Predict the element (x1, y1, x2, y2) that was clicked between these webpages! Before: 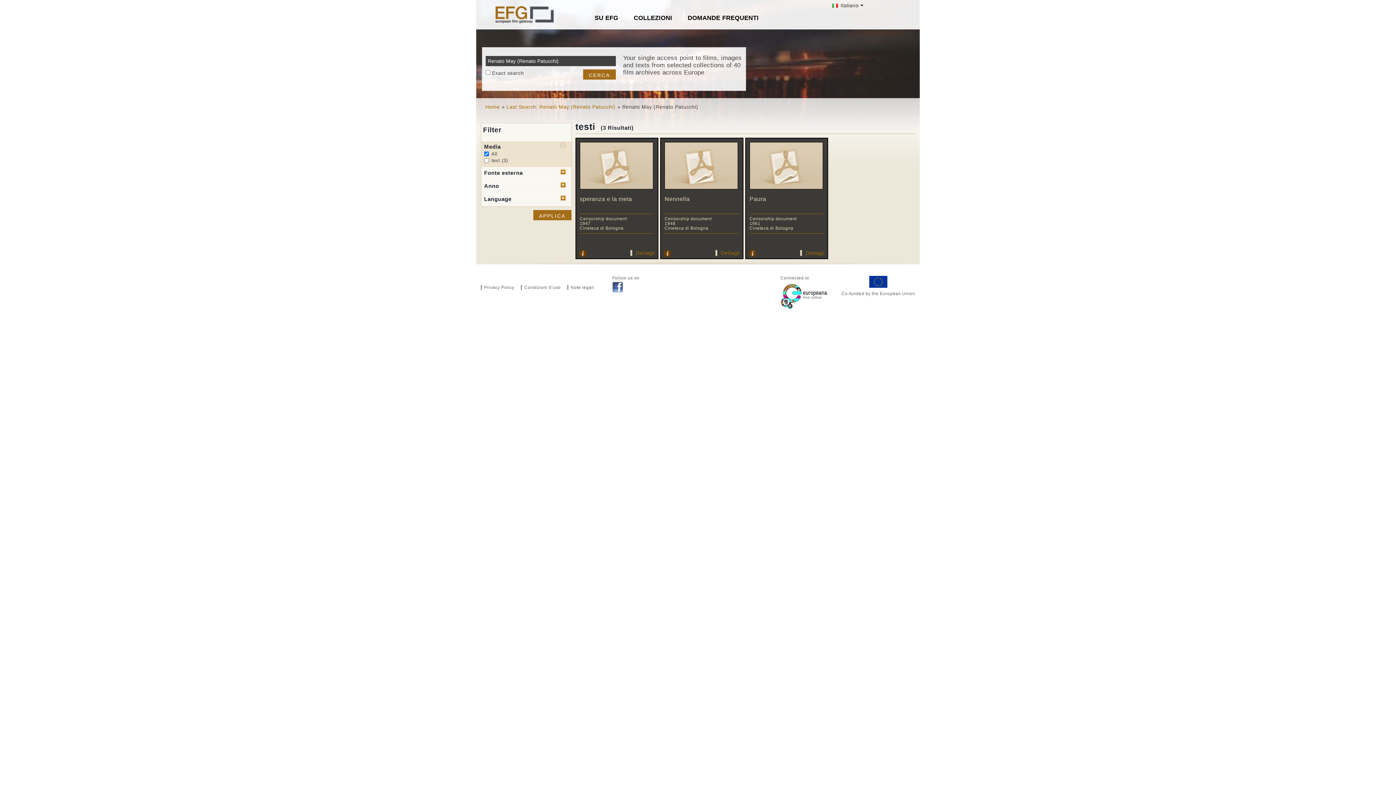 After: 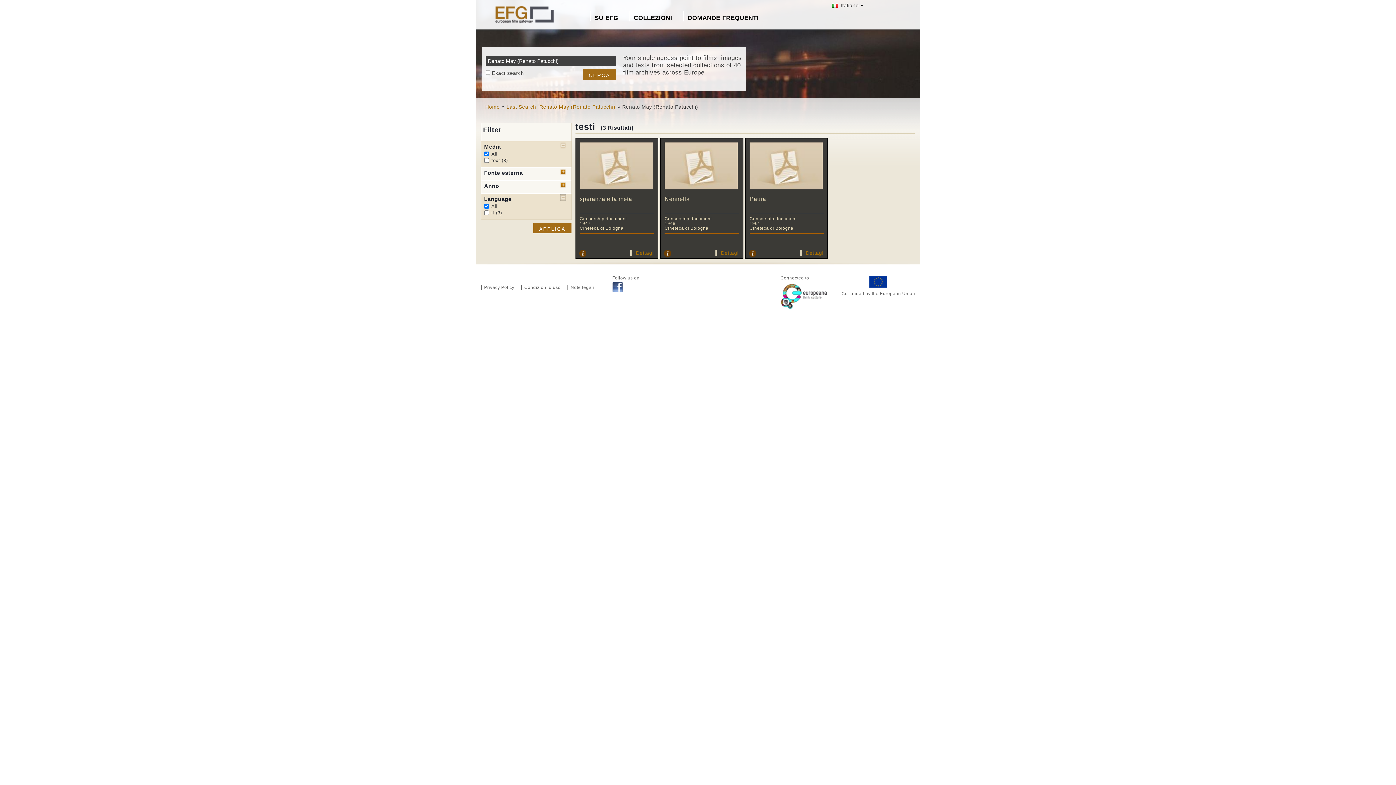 Action: bbox: (559, 194, 566, 201)